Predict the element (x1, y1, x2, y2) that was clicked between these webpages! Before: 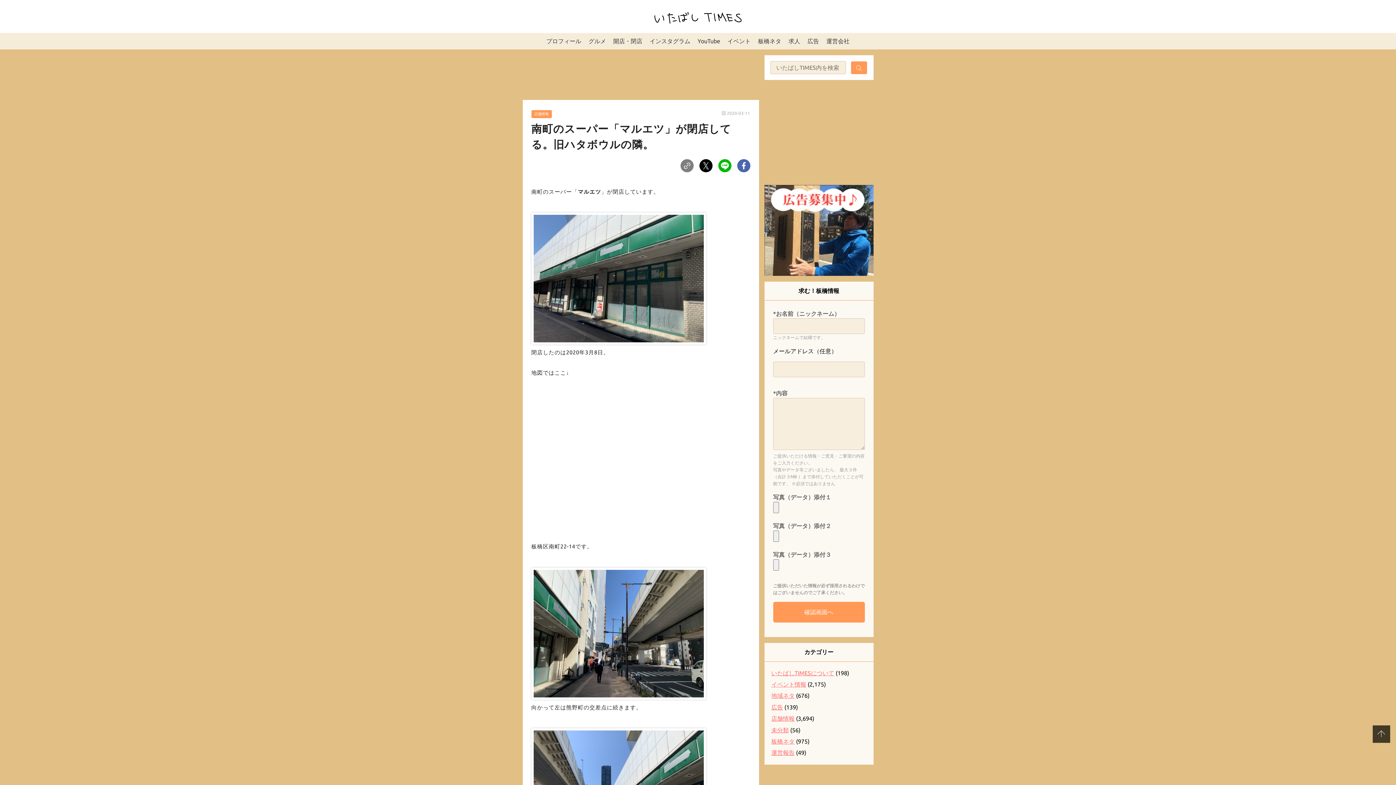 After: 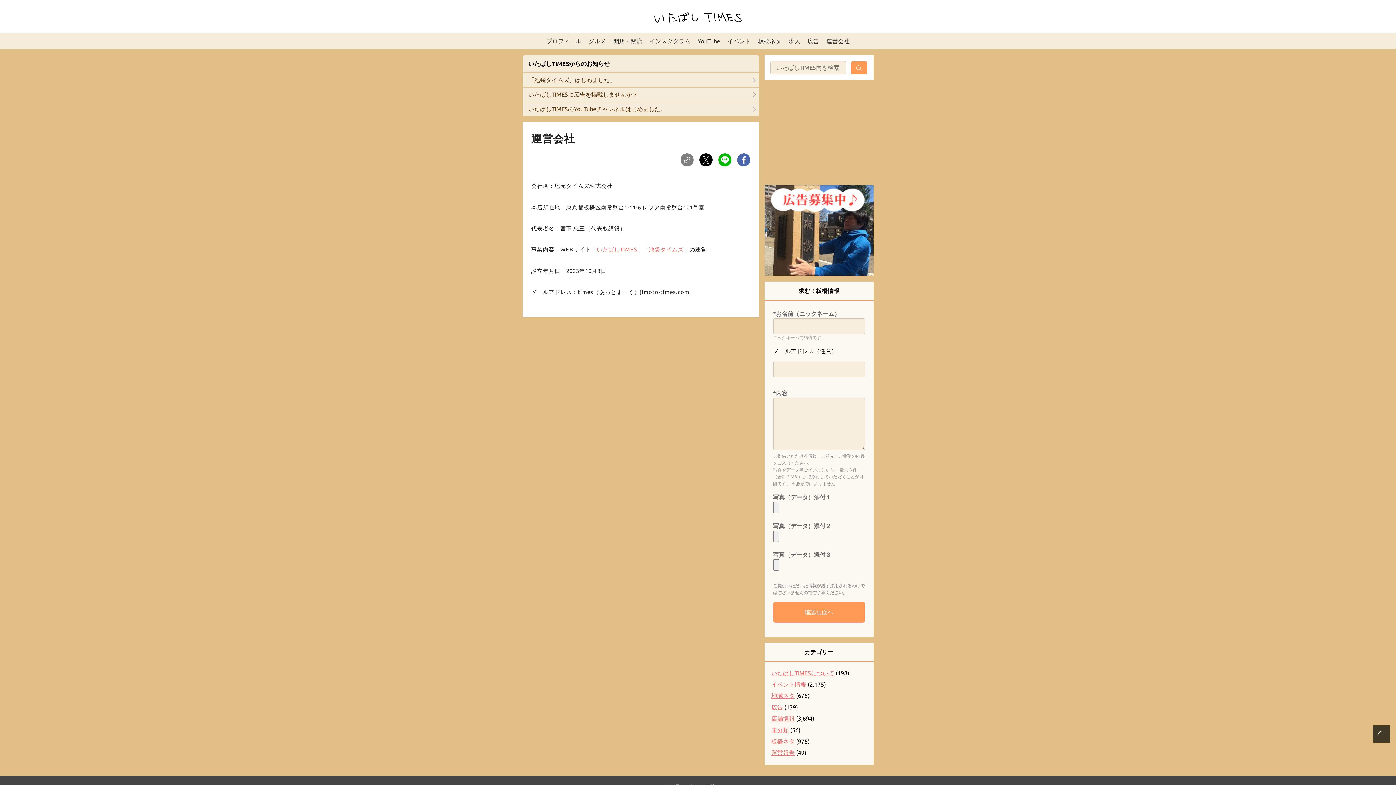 Action: bbox: (822, 33, 853, 49) label: 運営会社